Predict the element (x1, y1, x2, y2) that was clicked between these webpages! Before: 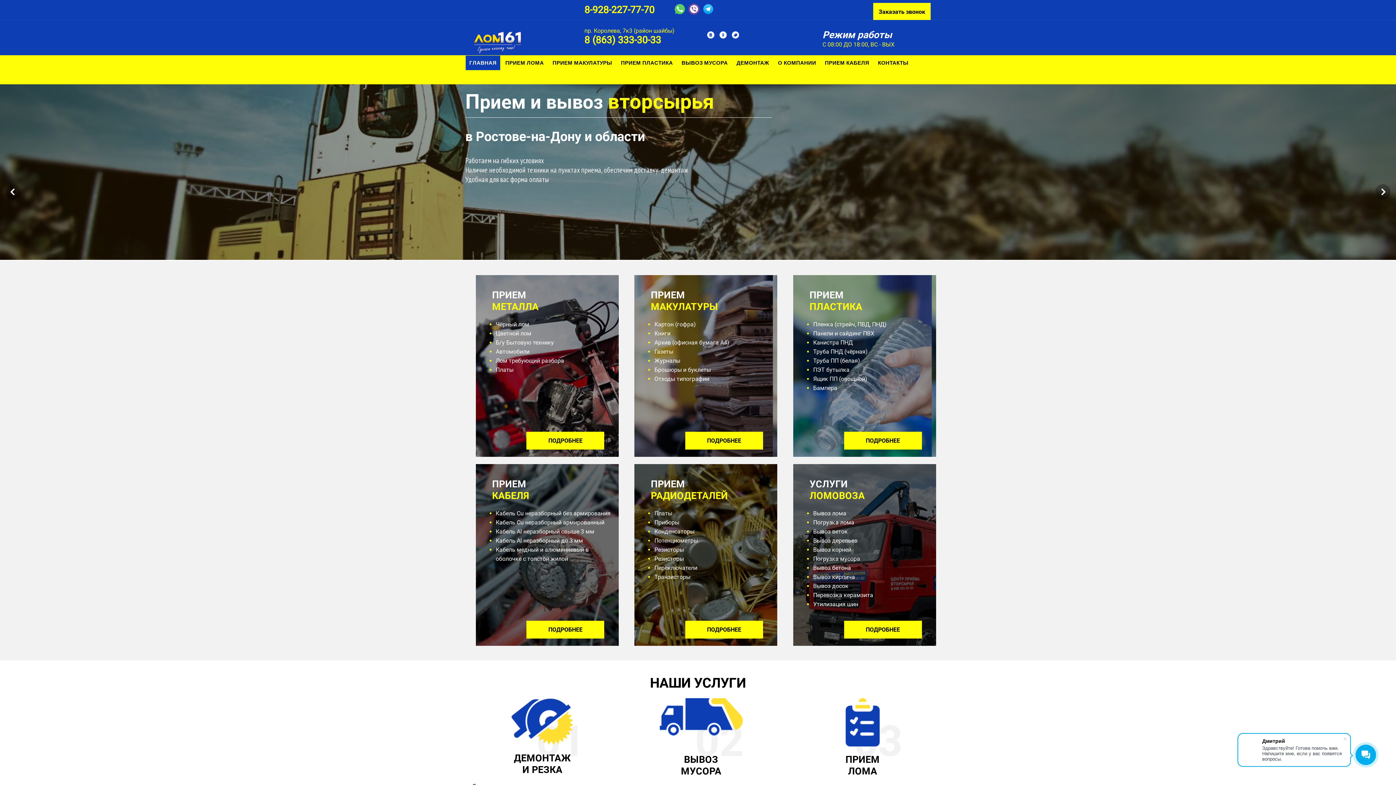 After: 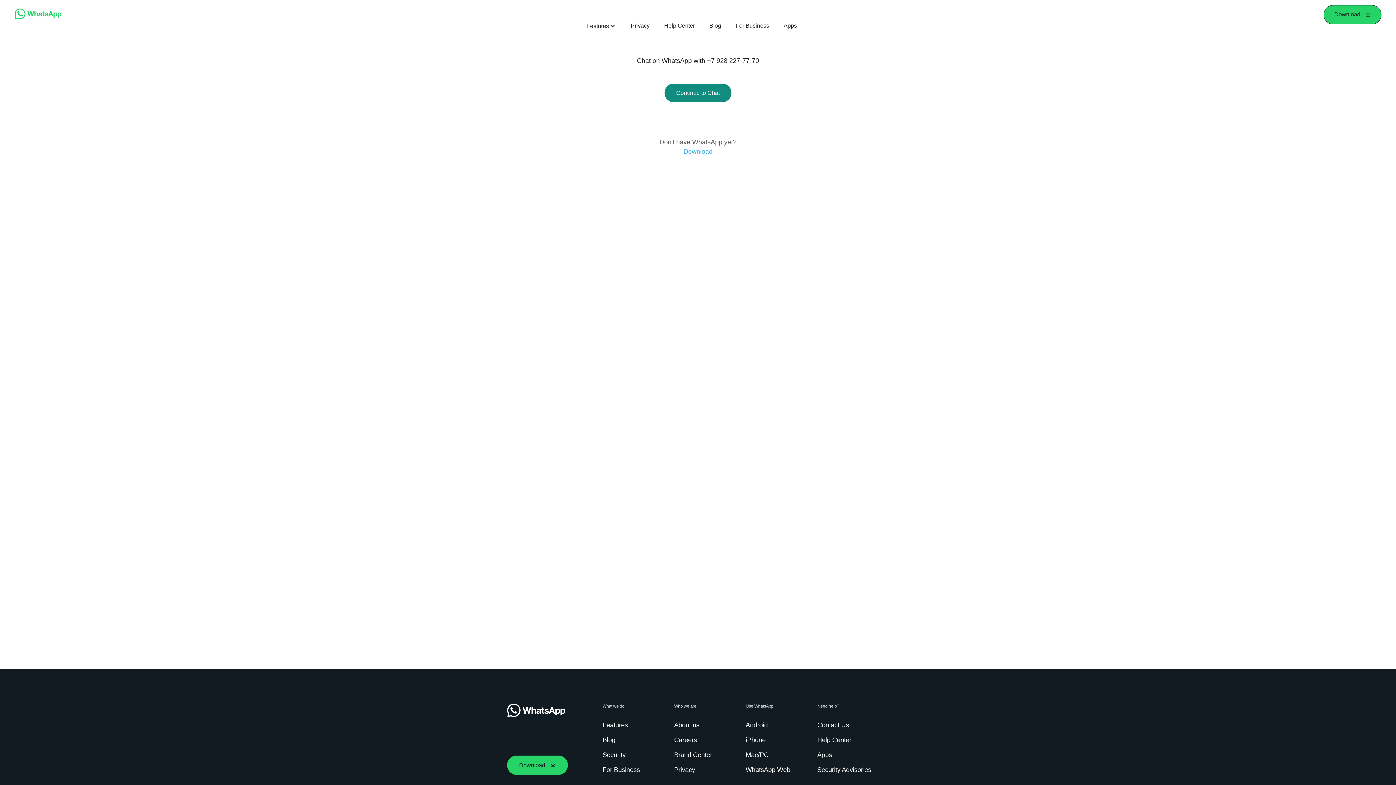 Action: bbox: (674, 3, 687, 16)